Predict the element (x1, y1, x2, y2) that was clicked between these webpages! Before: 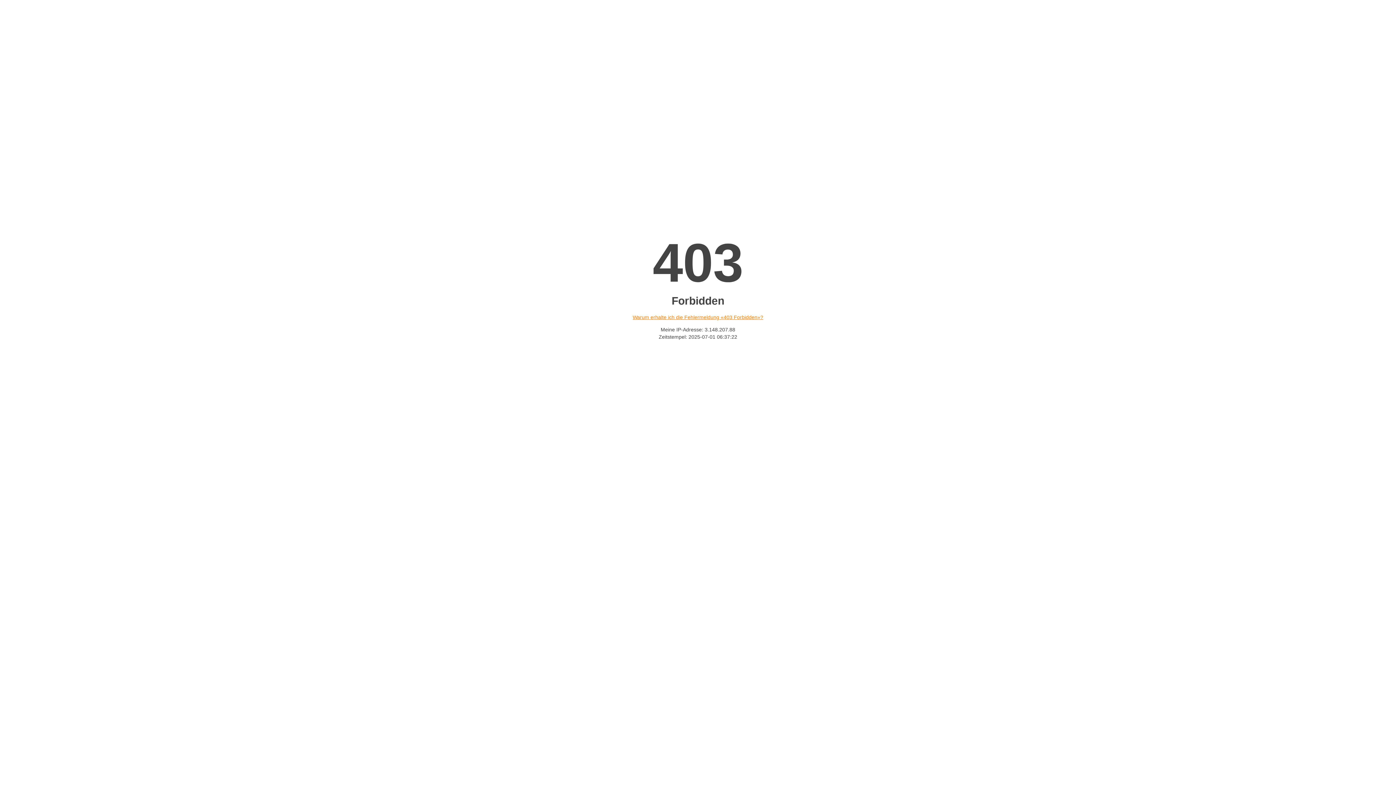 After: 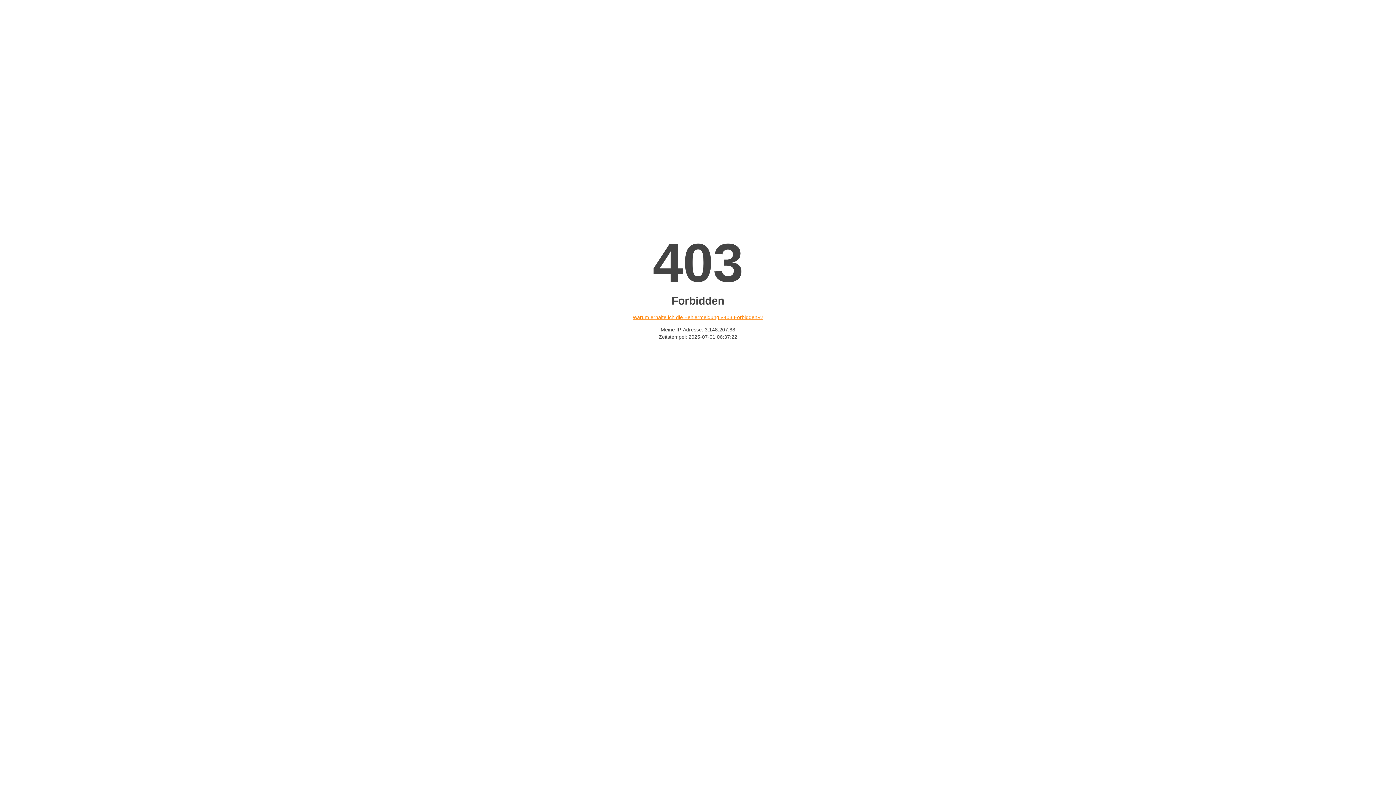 Action: bbox: (632, 314, 763, 320) label: Warum erhalte ich die Fehlermeldung «403 Forbidden»?